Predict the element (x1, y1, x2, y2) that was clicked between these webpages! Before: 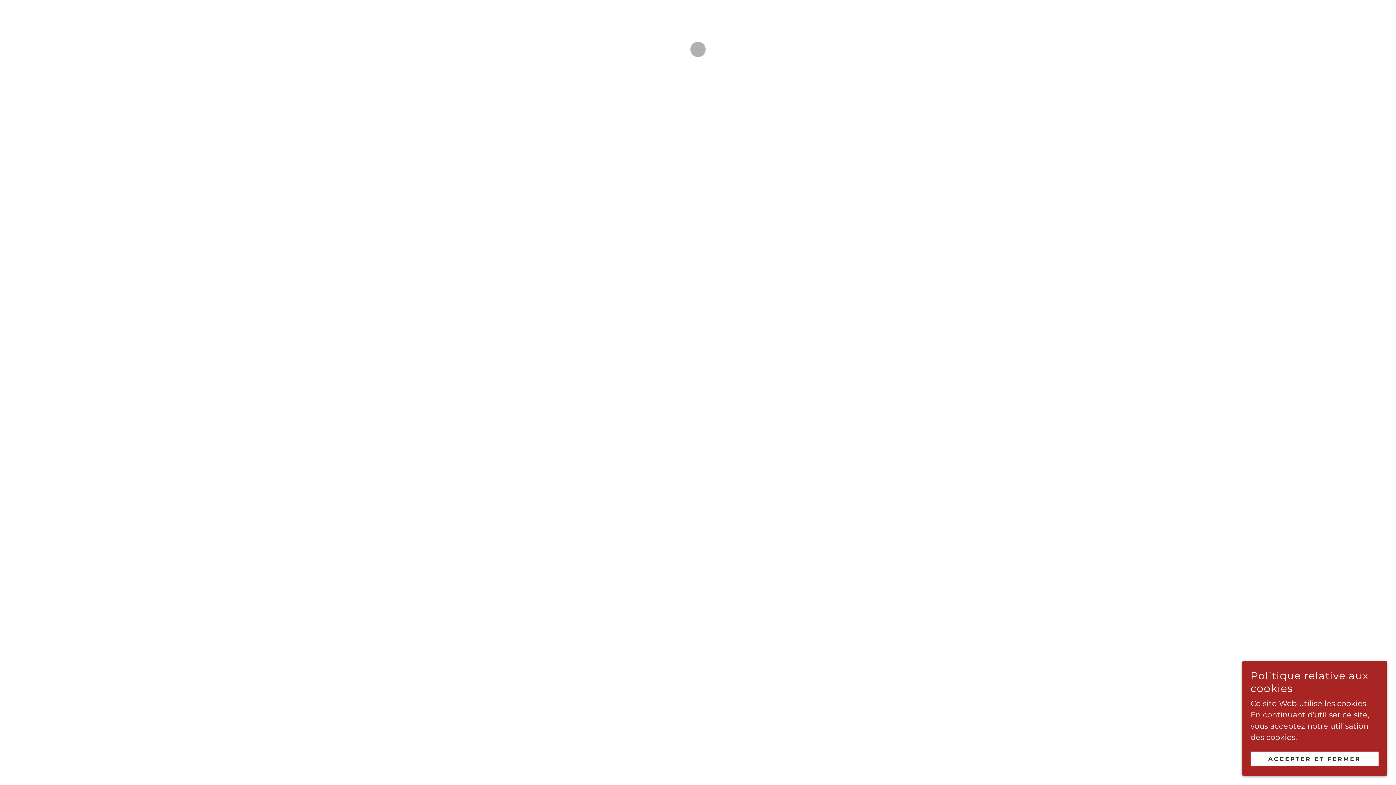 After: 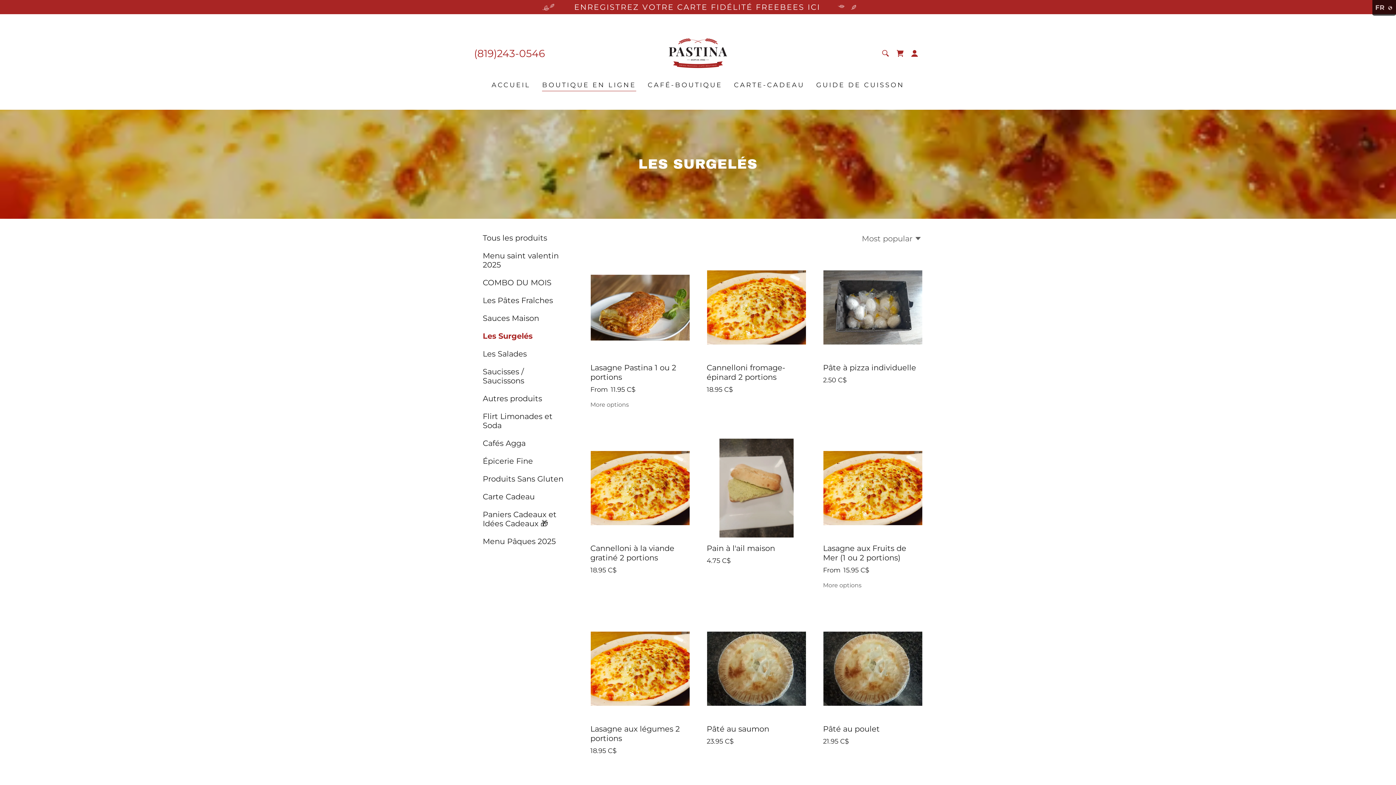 Action: bbox: (1250, 752, 1378, 766) label: ACCEPTER ET FERMER